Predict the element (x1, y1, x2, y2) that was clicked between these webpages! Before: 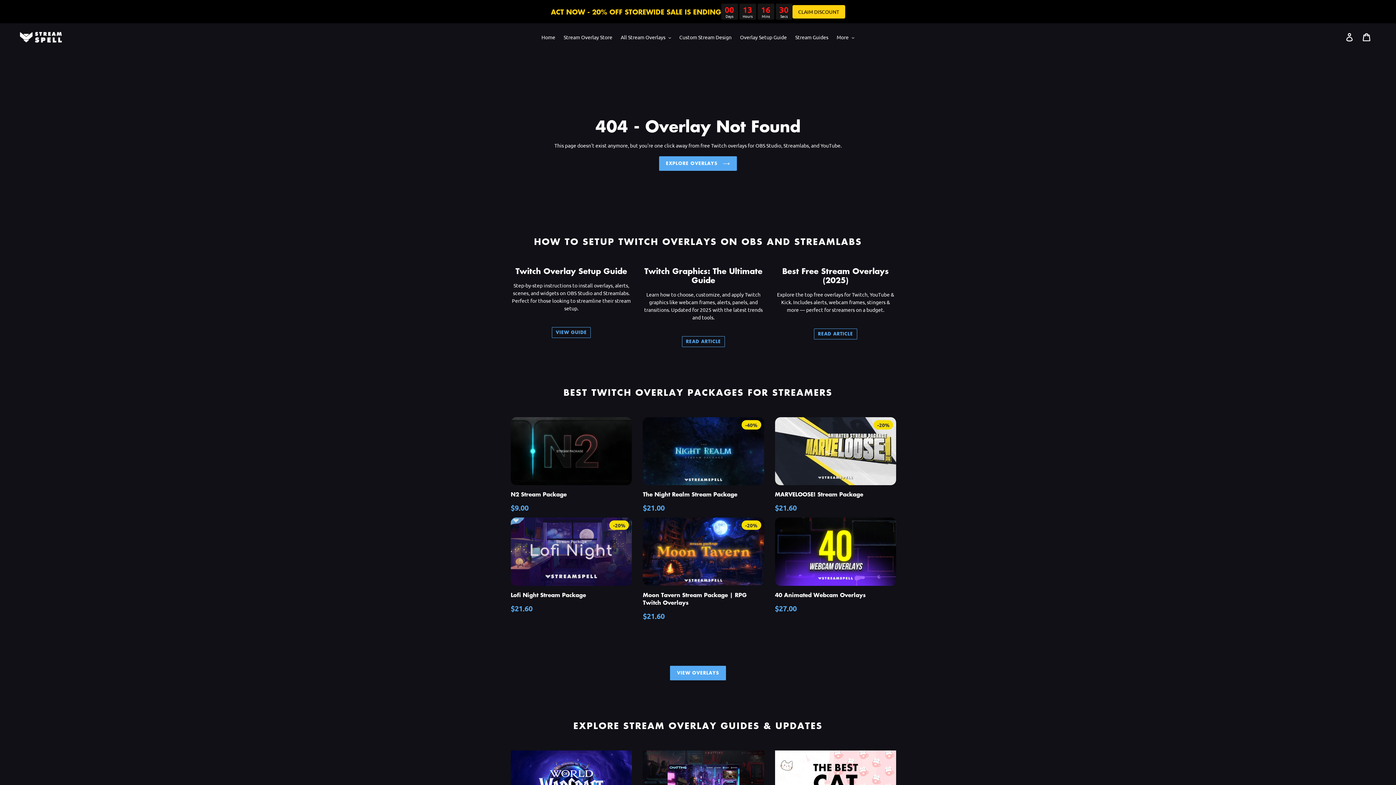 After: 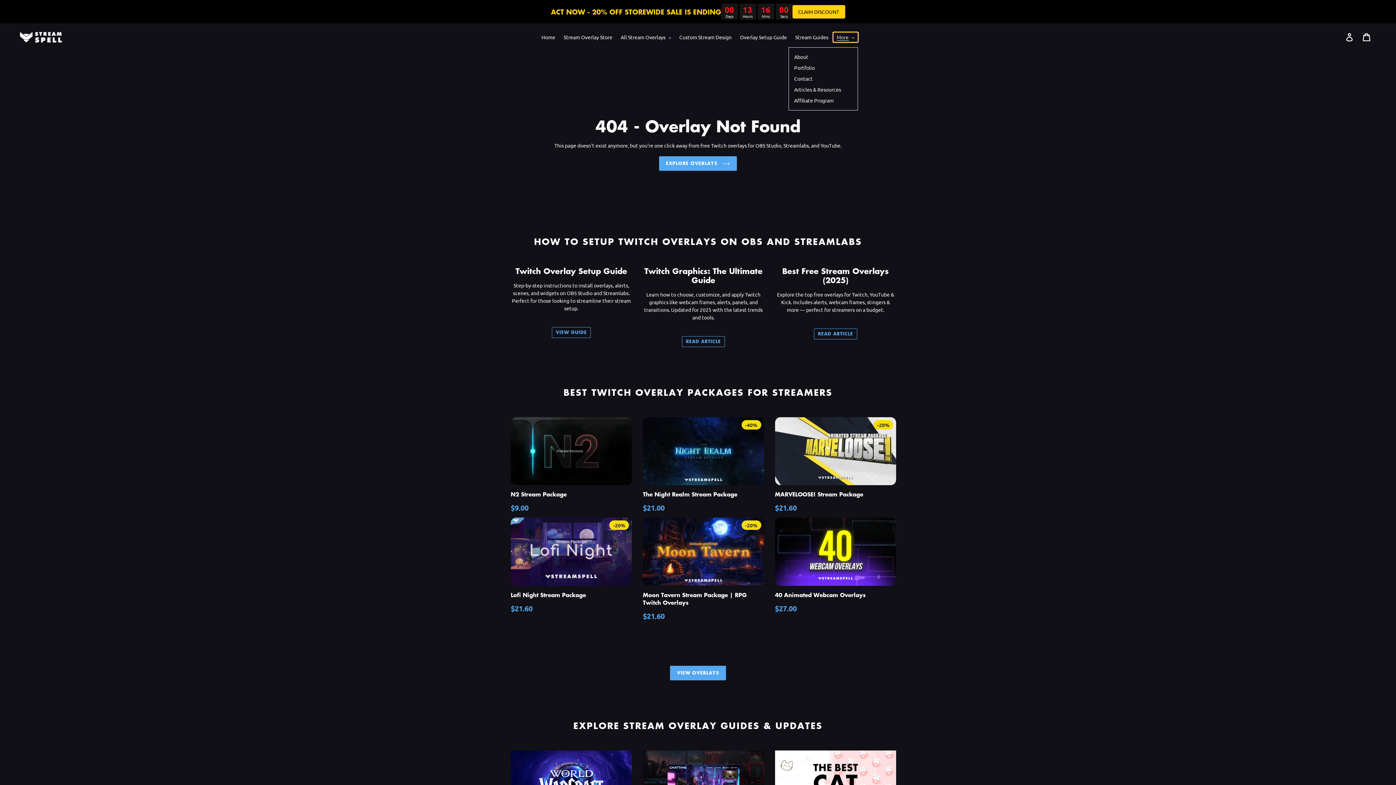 Action: label: More bbox: (833, 32, 858, 42)